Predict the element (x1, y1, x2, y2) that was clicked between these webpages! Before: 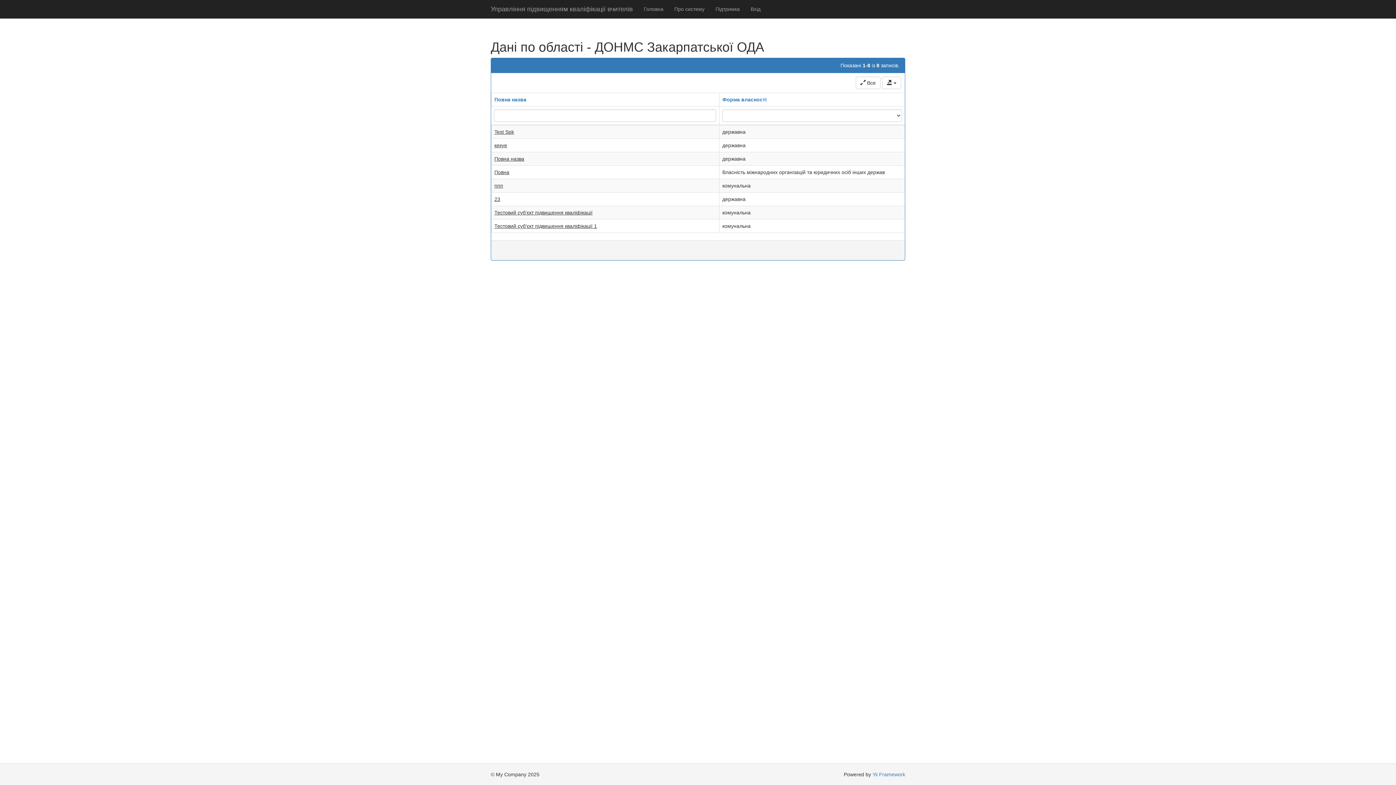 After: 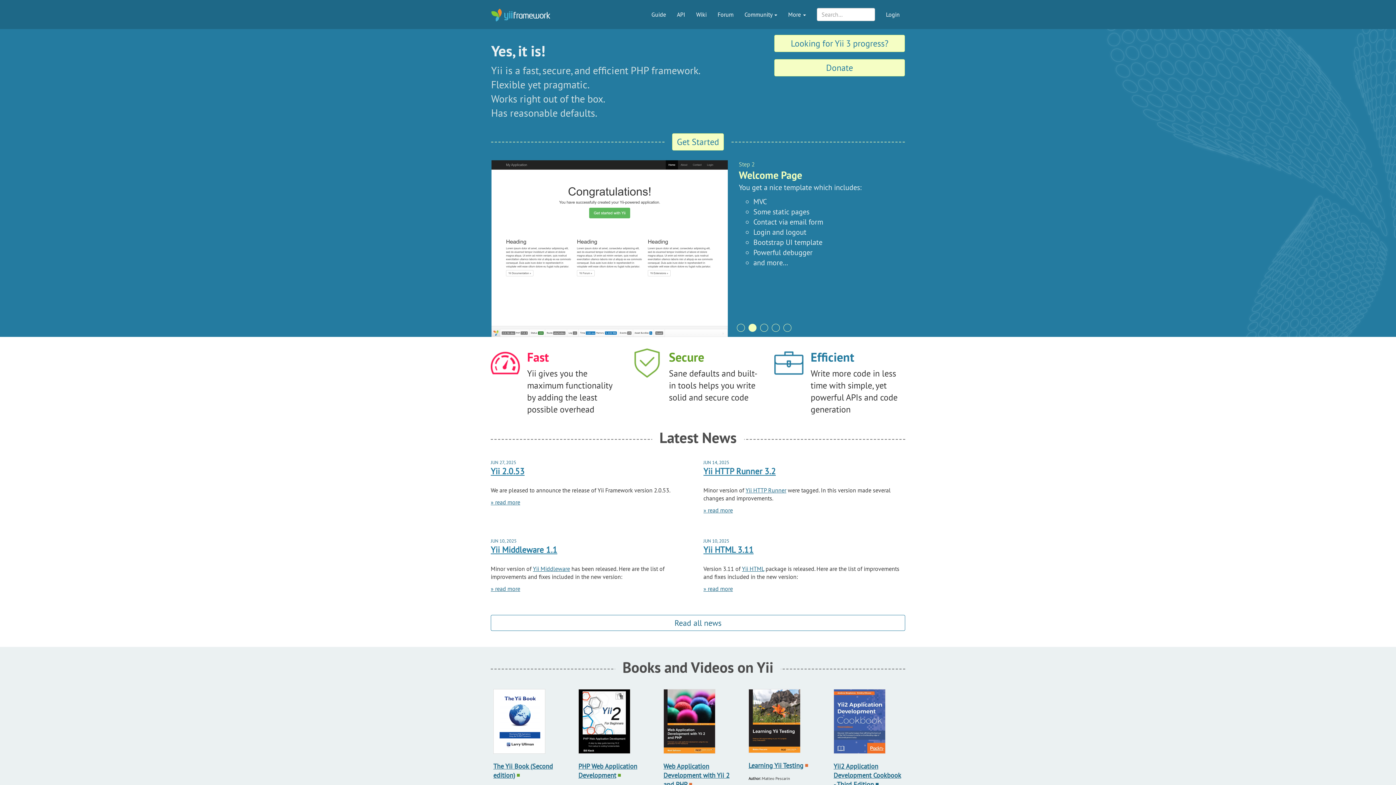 Action: label: Yii Framework bbox: (872, 772, 905, 777)